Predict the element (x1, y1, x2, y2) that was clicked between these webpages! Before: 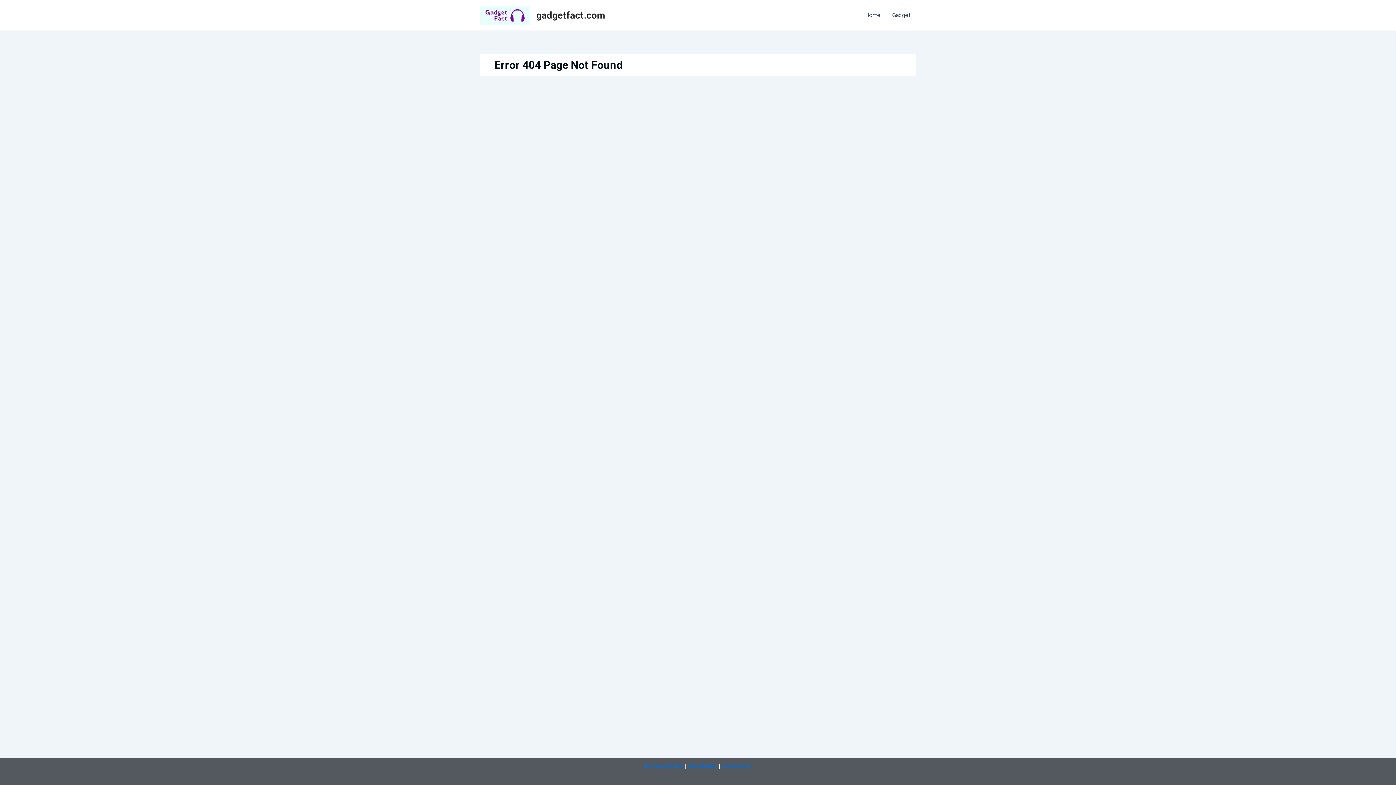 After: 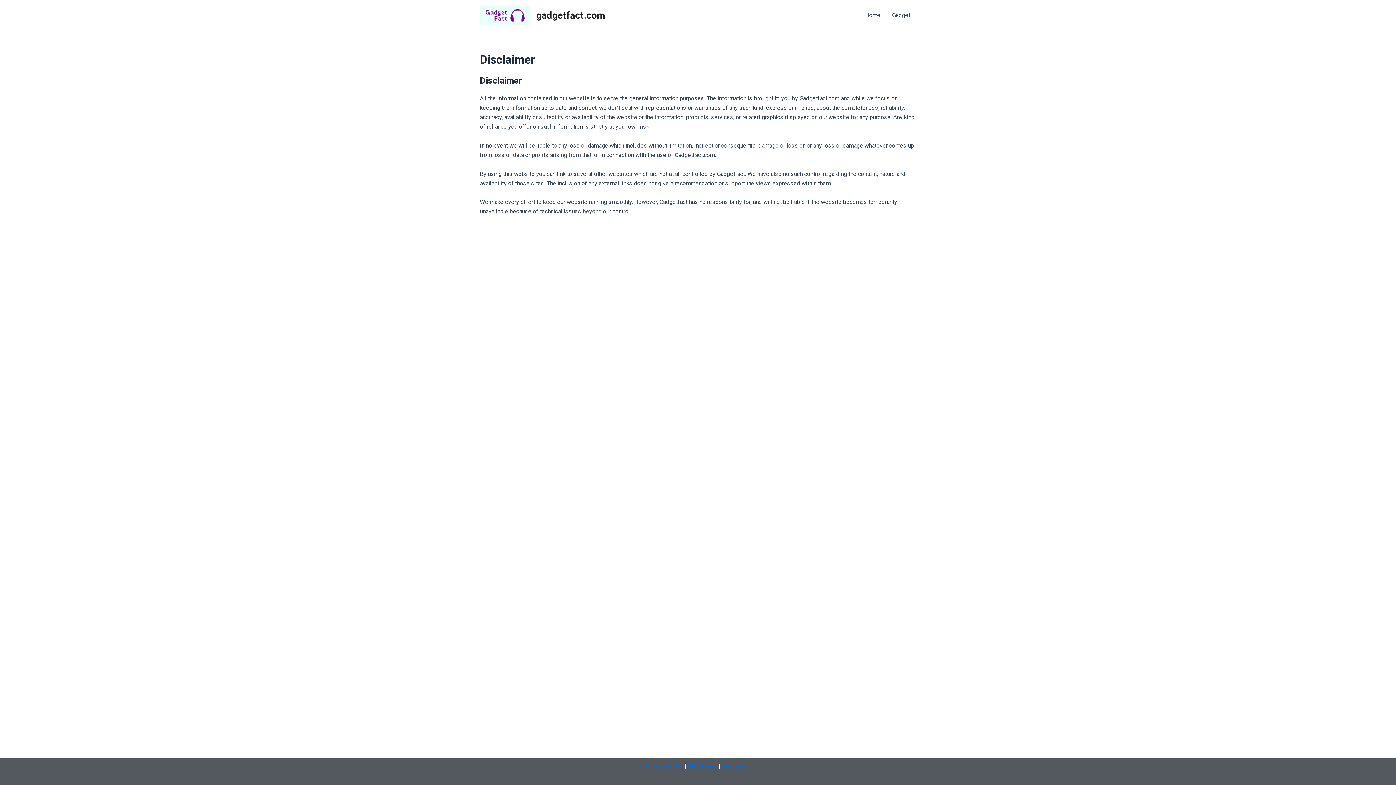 Action: label: Disclaimer bbox: (688, 763, 717, 770)